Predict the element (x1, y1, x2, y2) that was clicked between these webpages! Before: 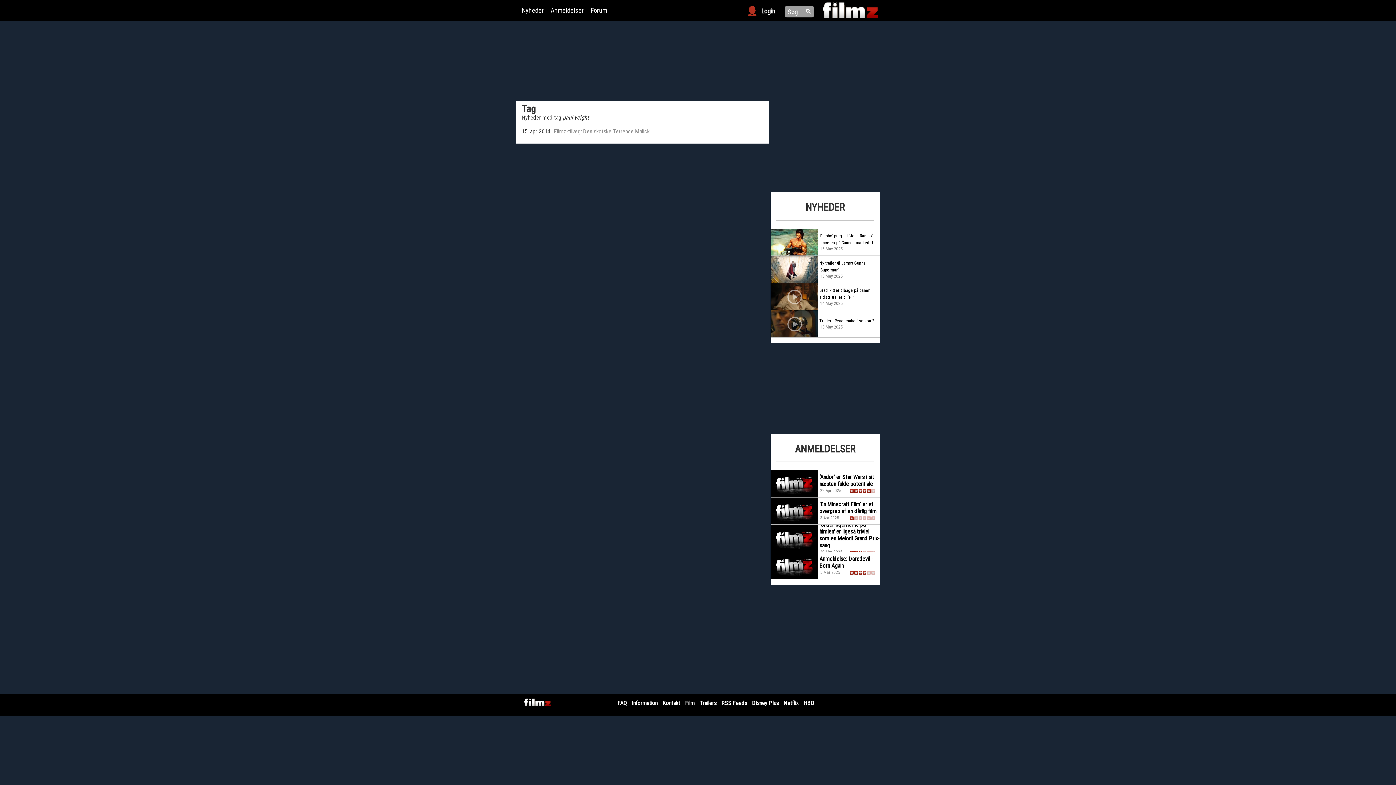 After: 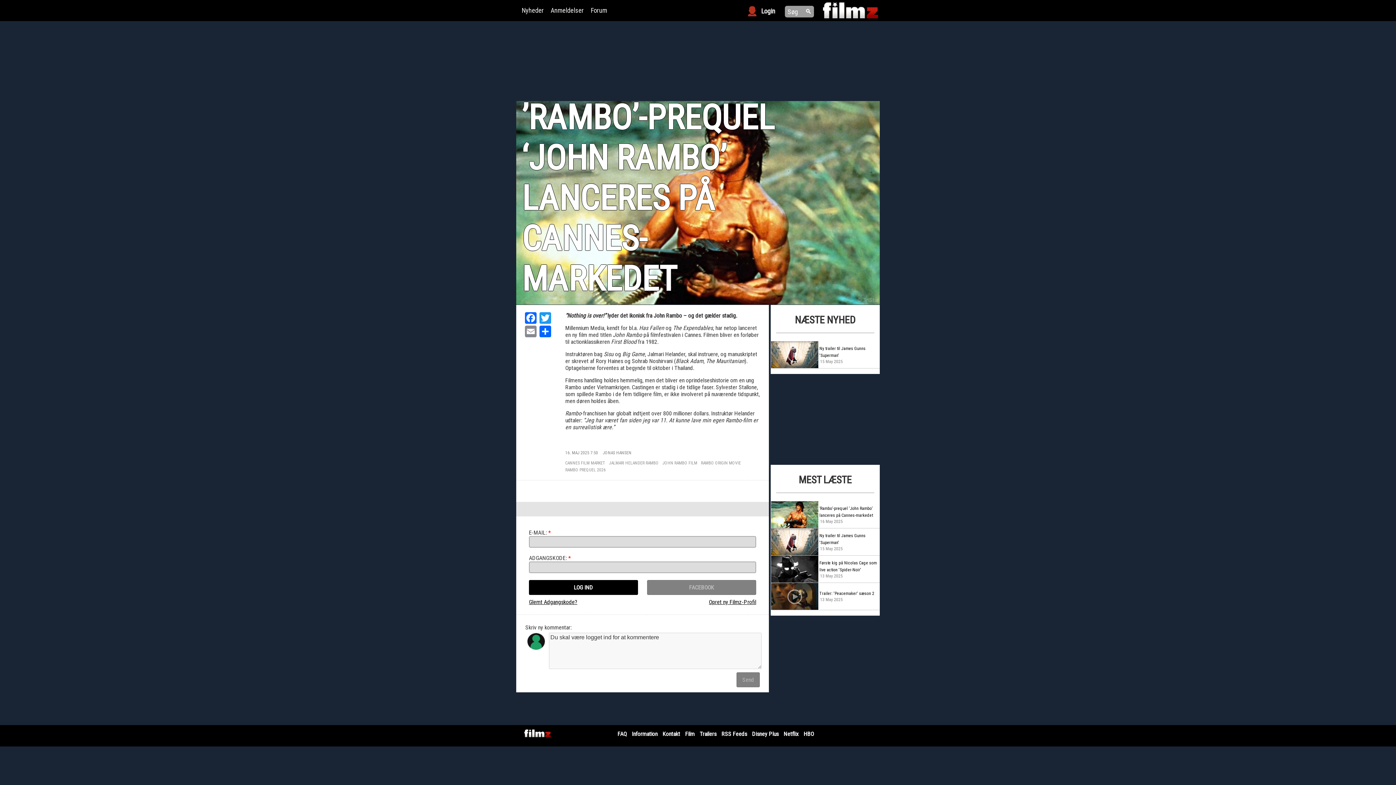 Action: bbox: (771, 228, 880, 255) label: ’Rambo’-prequel ‘John Rambo’ lanceres på Cannes-markedet
16 May 2025